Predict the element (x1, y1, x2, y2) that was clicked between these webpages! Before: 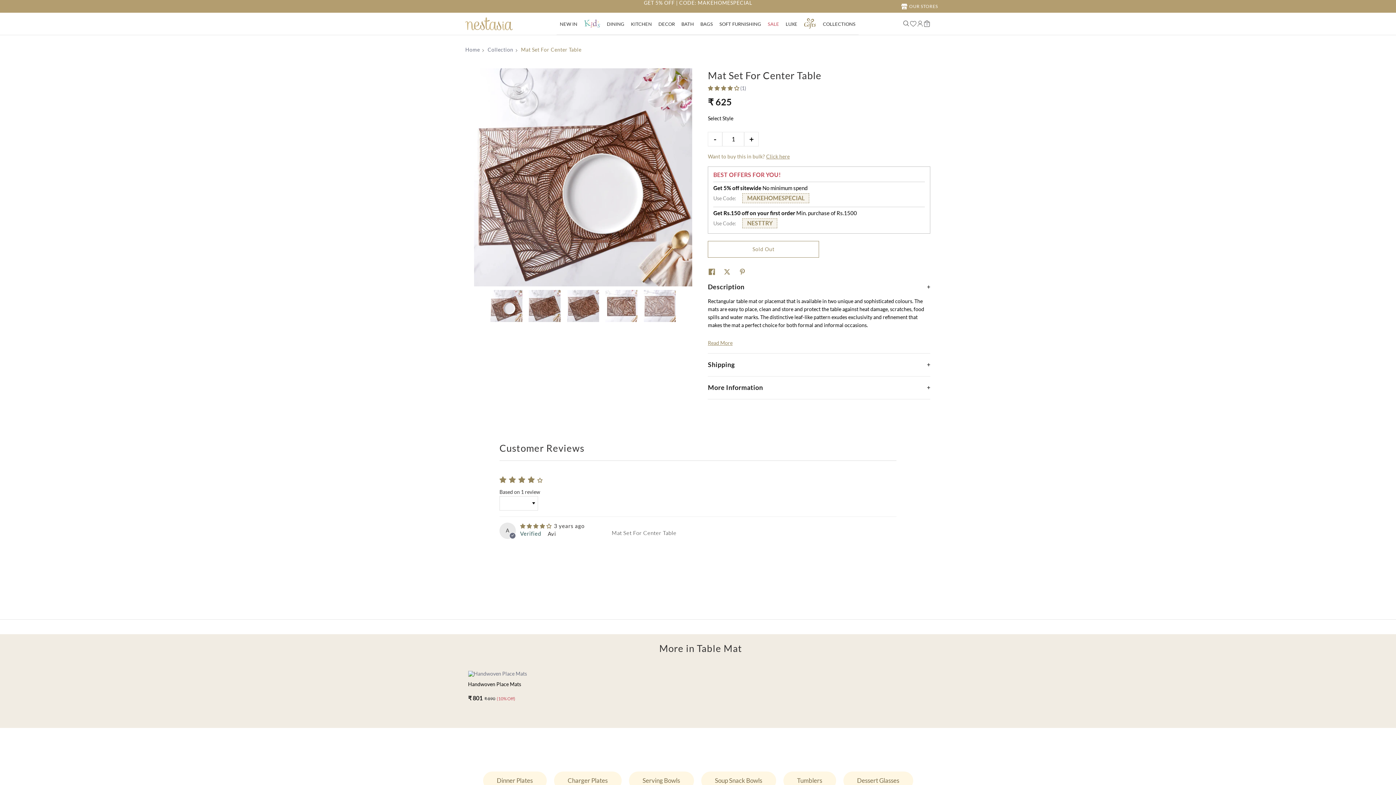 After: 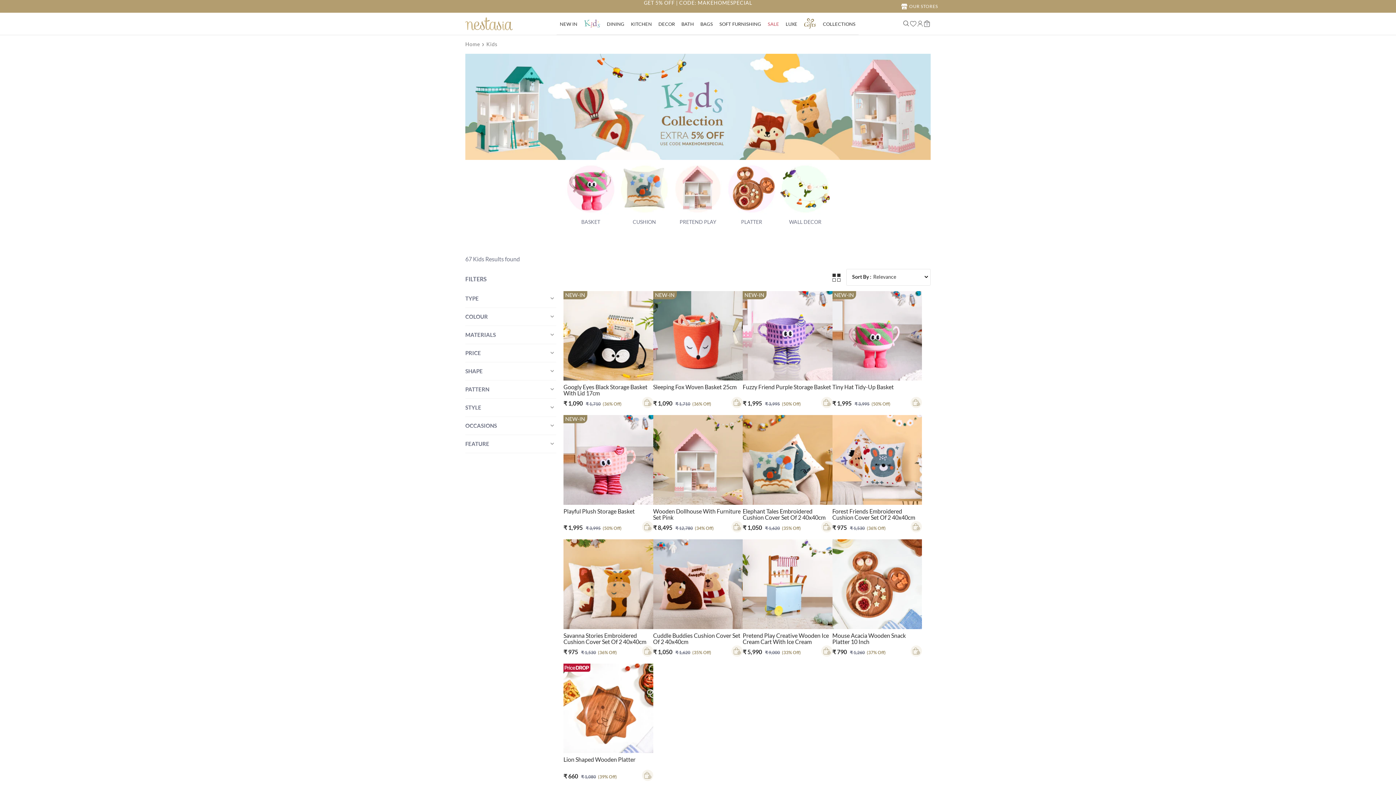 Action: bbox: (584, 16, 600, 32)